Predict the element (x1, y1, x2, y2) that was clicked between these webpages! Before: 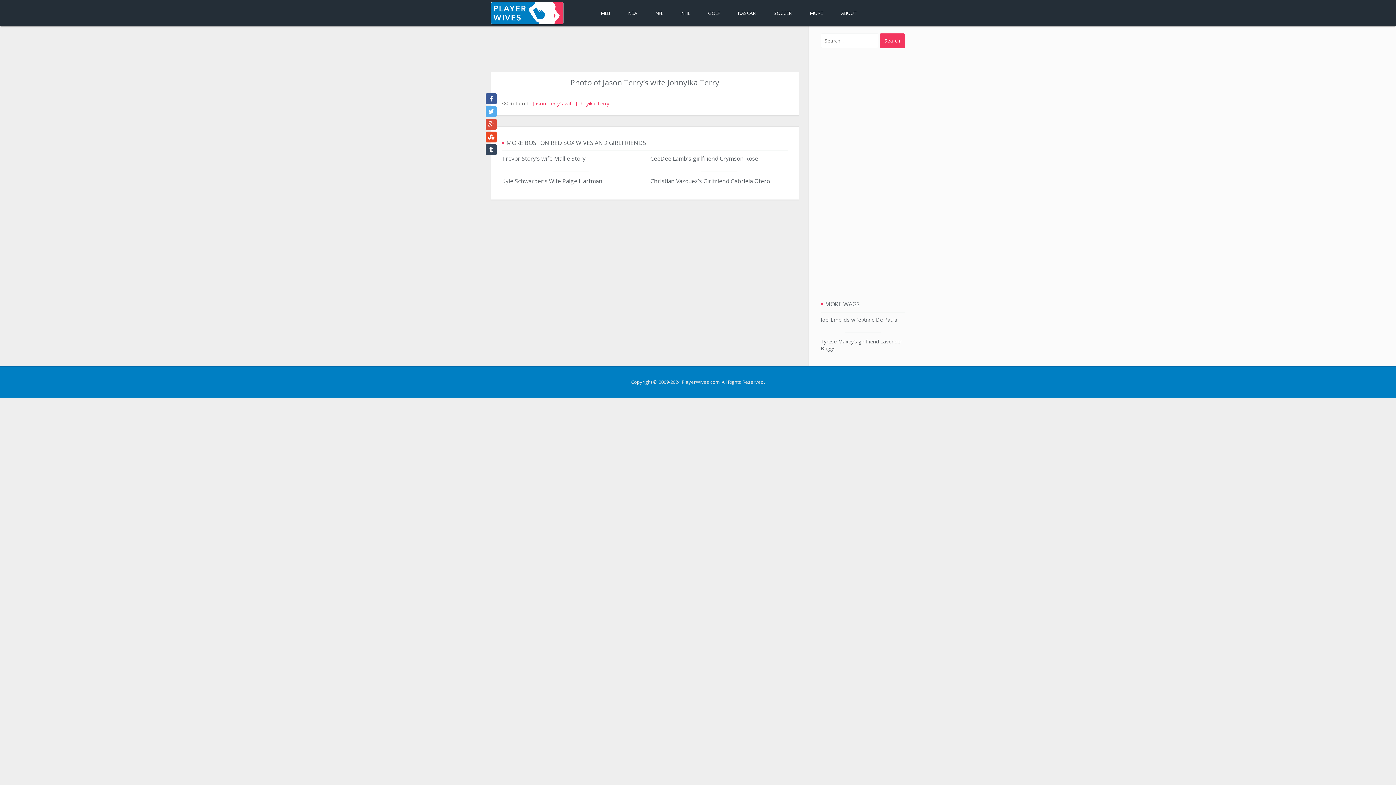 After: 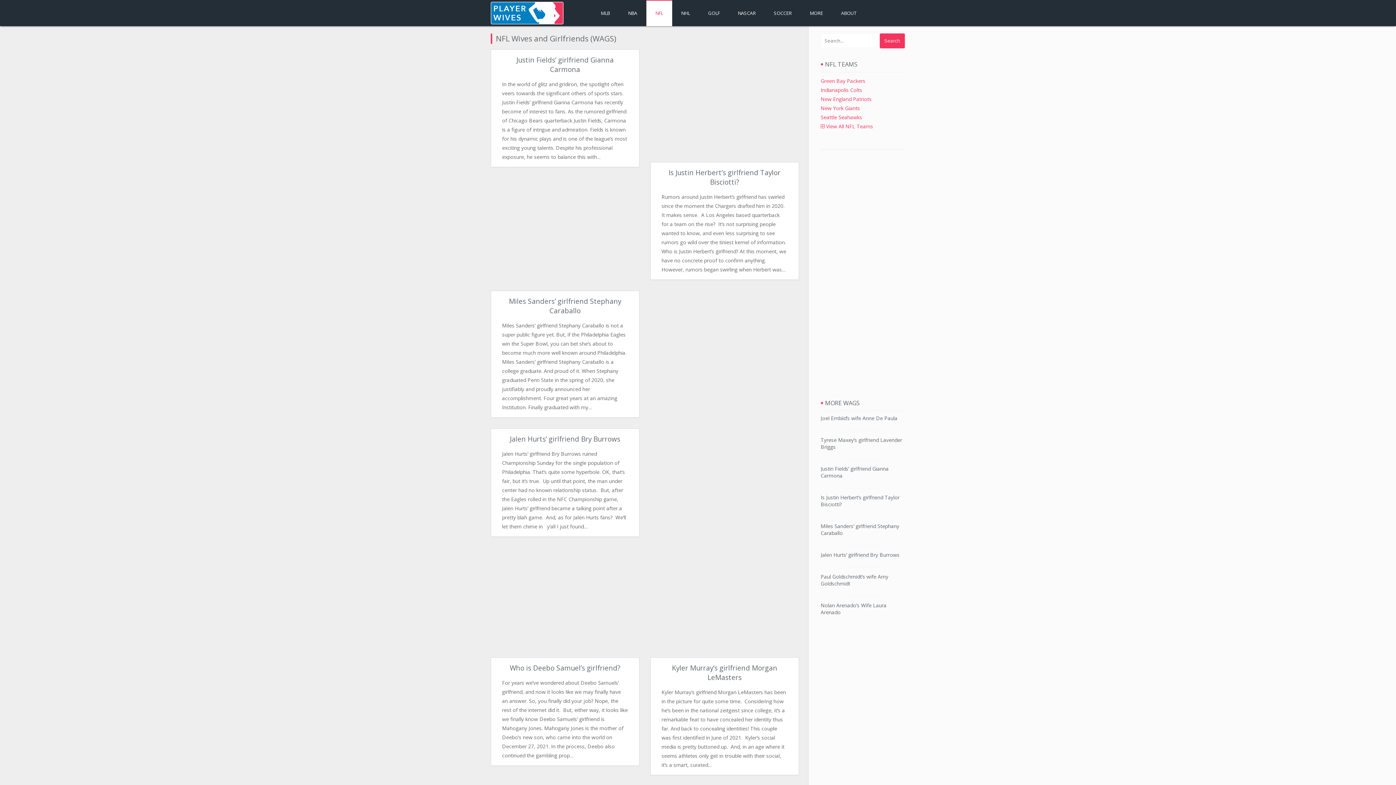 Action: label: NFL bbox: (646, 0, 672, 26)